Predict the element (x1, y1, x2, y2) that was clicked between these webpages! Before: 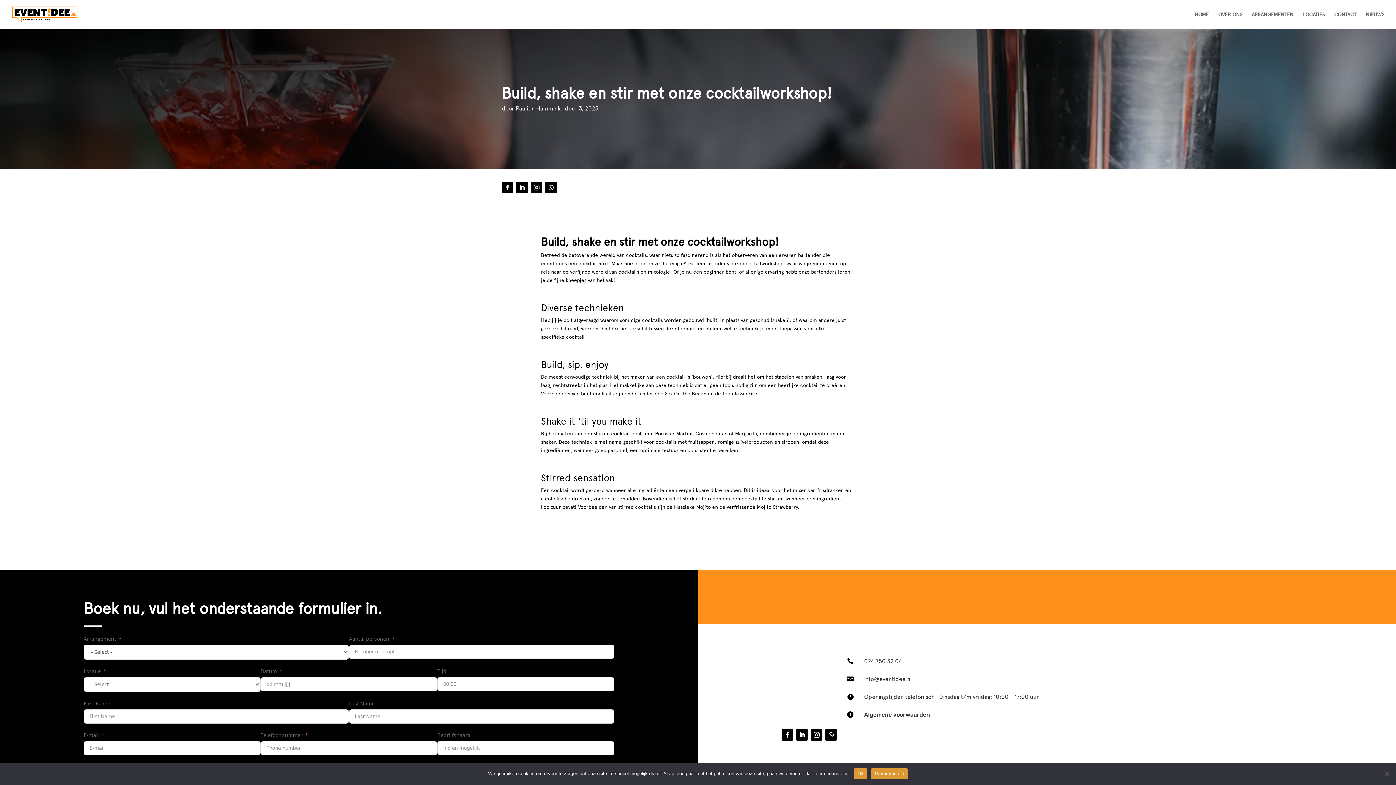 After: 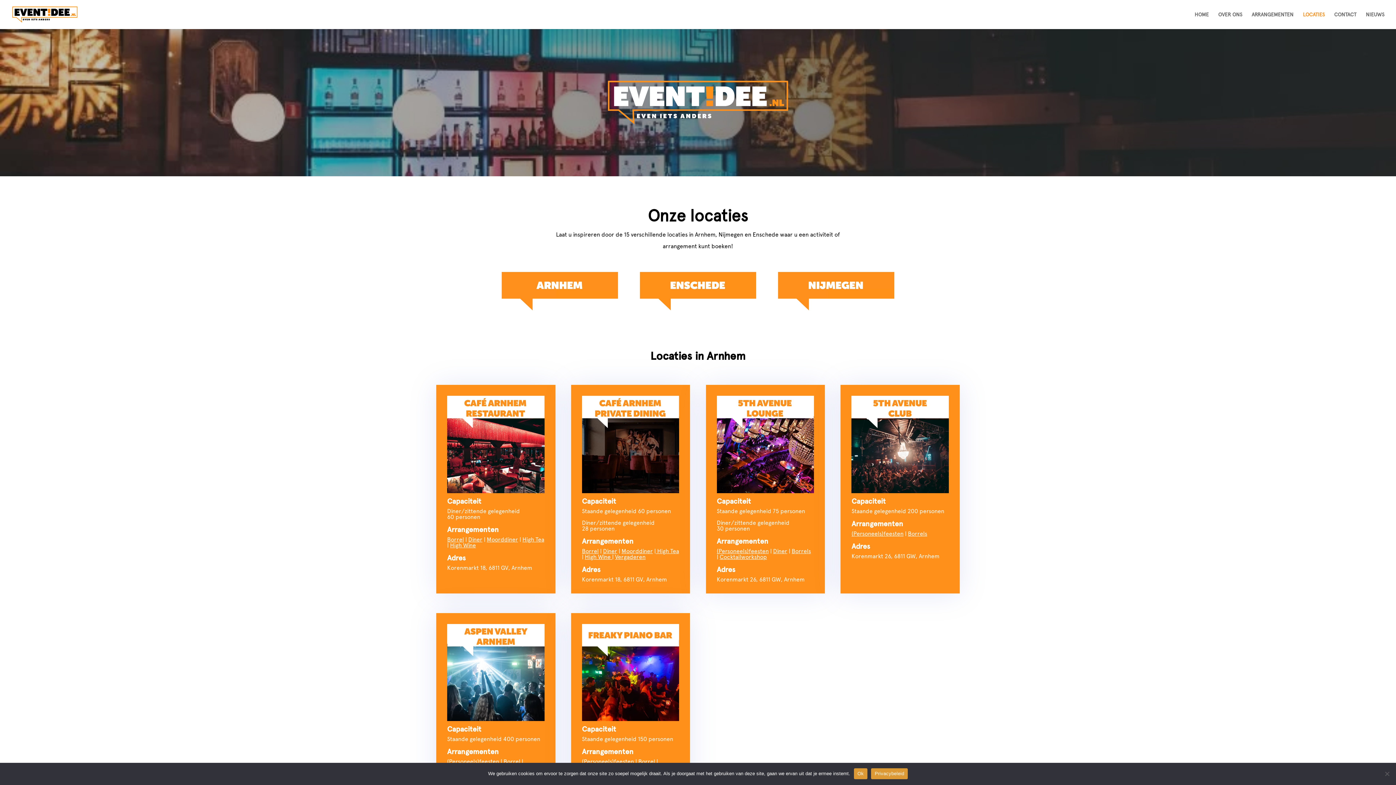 Action: label: LOCATIES bbox: (1303, 12, 1325, 29)